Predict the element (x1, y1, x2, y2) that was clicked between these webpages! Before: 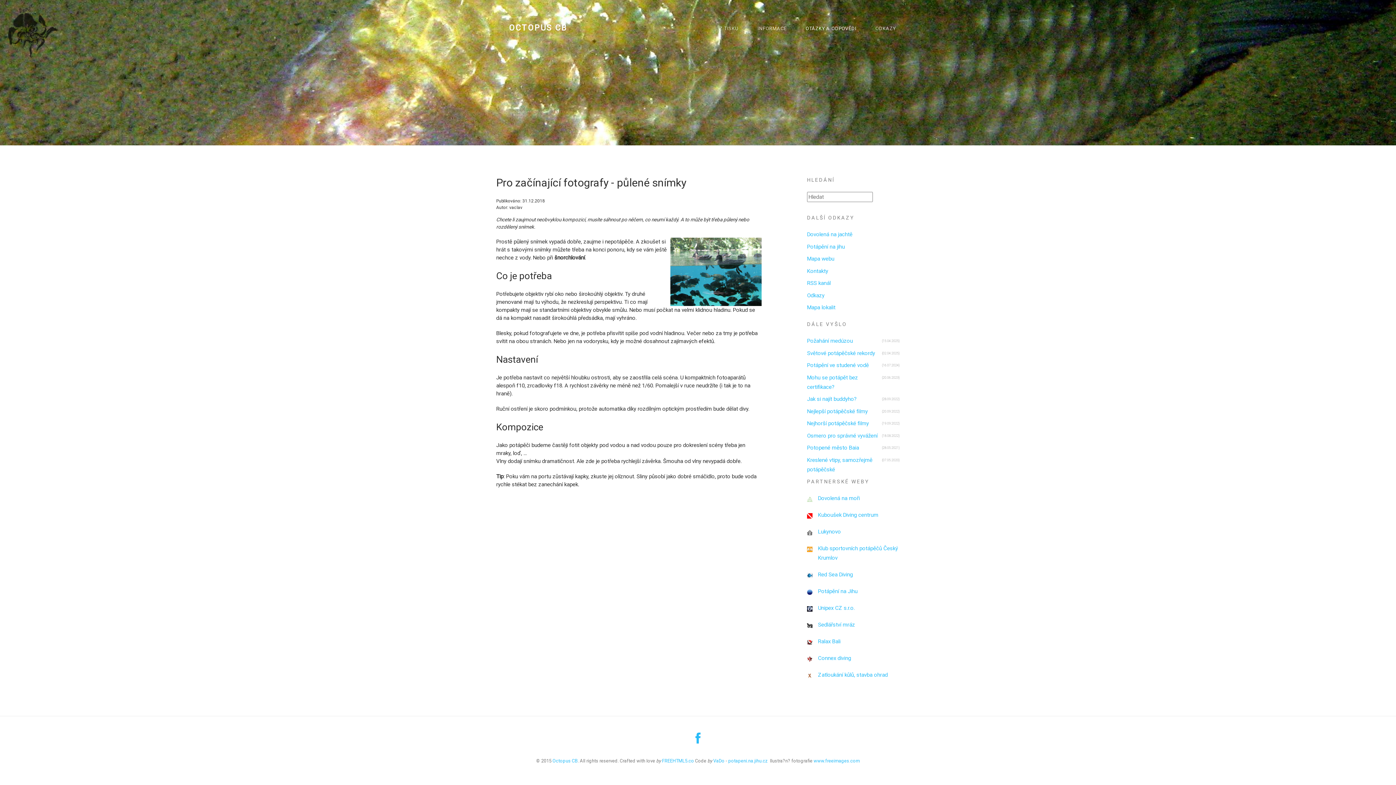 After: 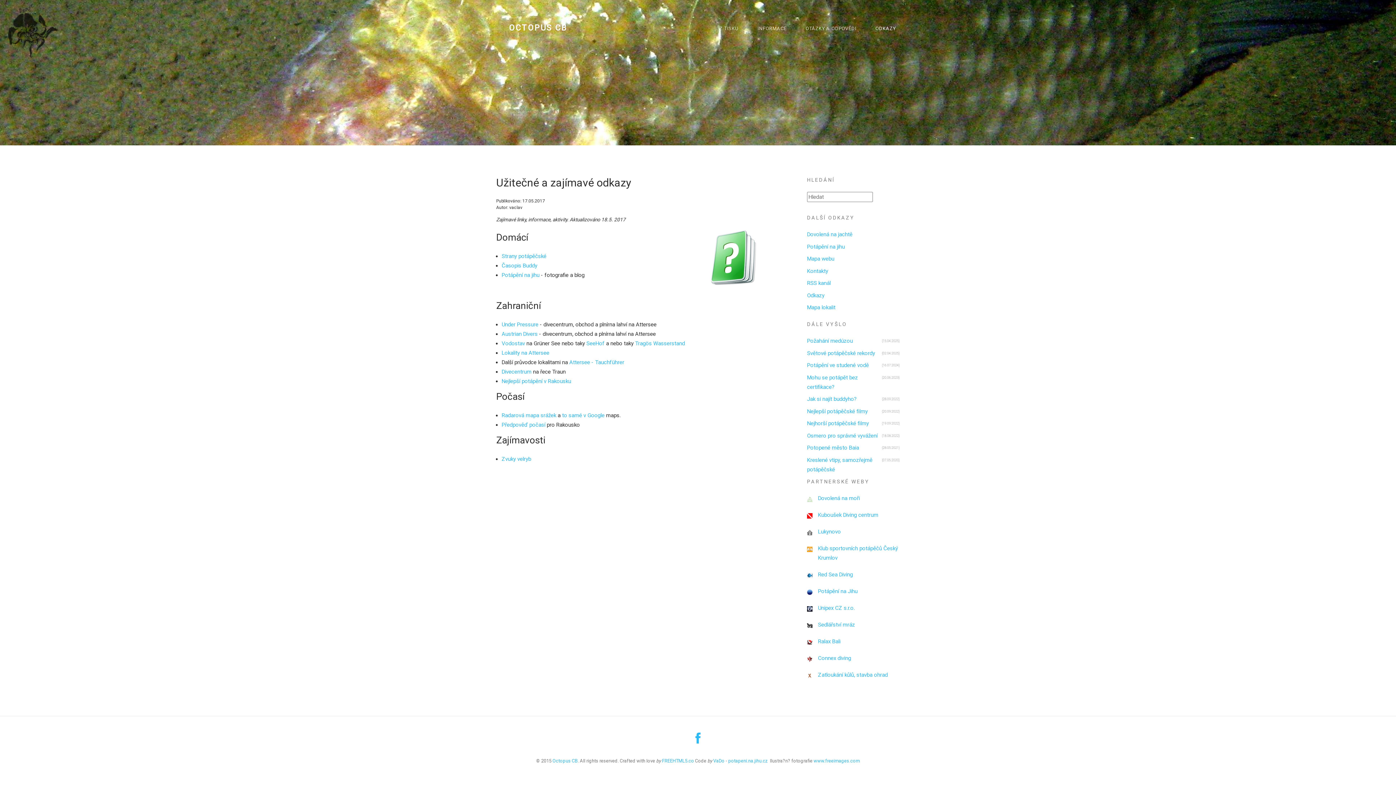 Action: bbox: (866, 14, 905, 42) label: ODKAZY